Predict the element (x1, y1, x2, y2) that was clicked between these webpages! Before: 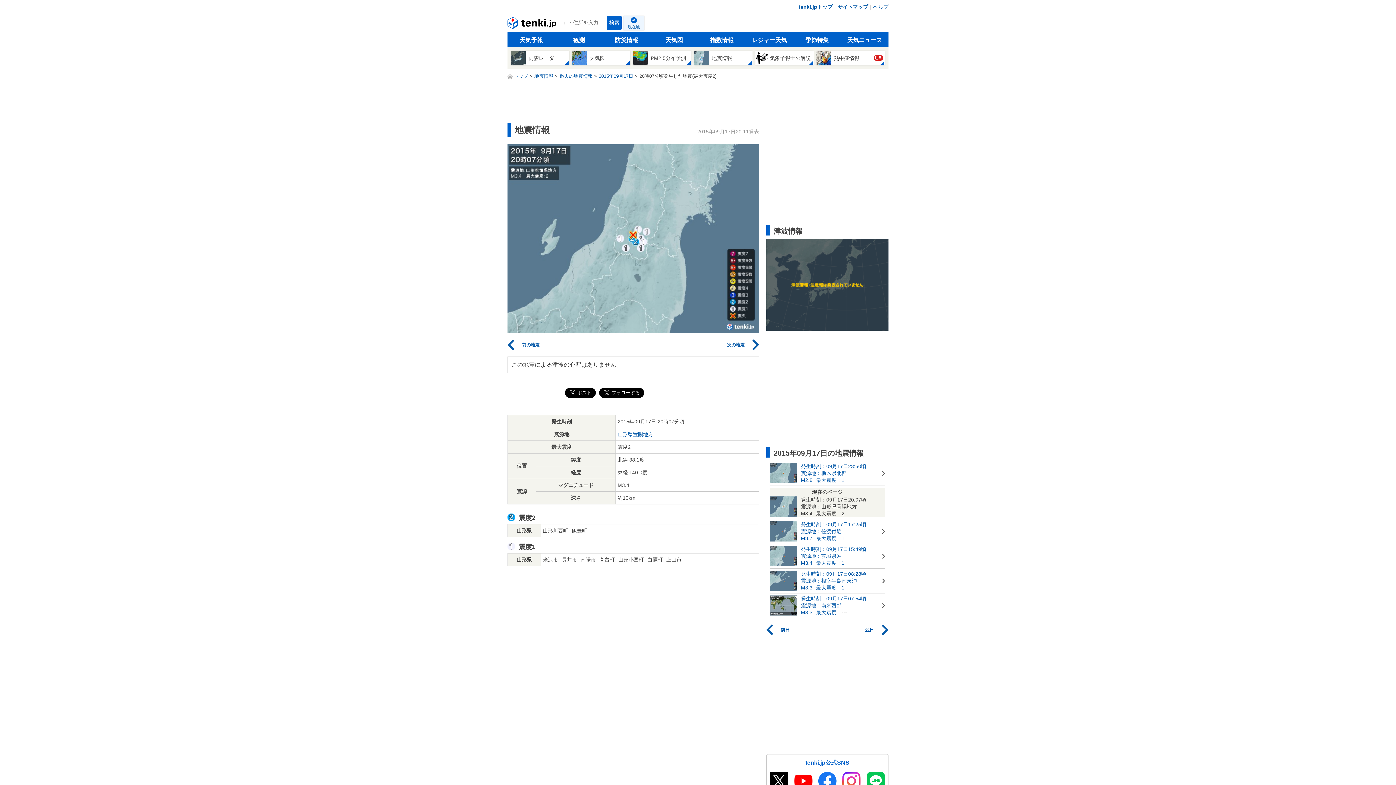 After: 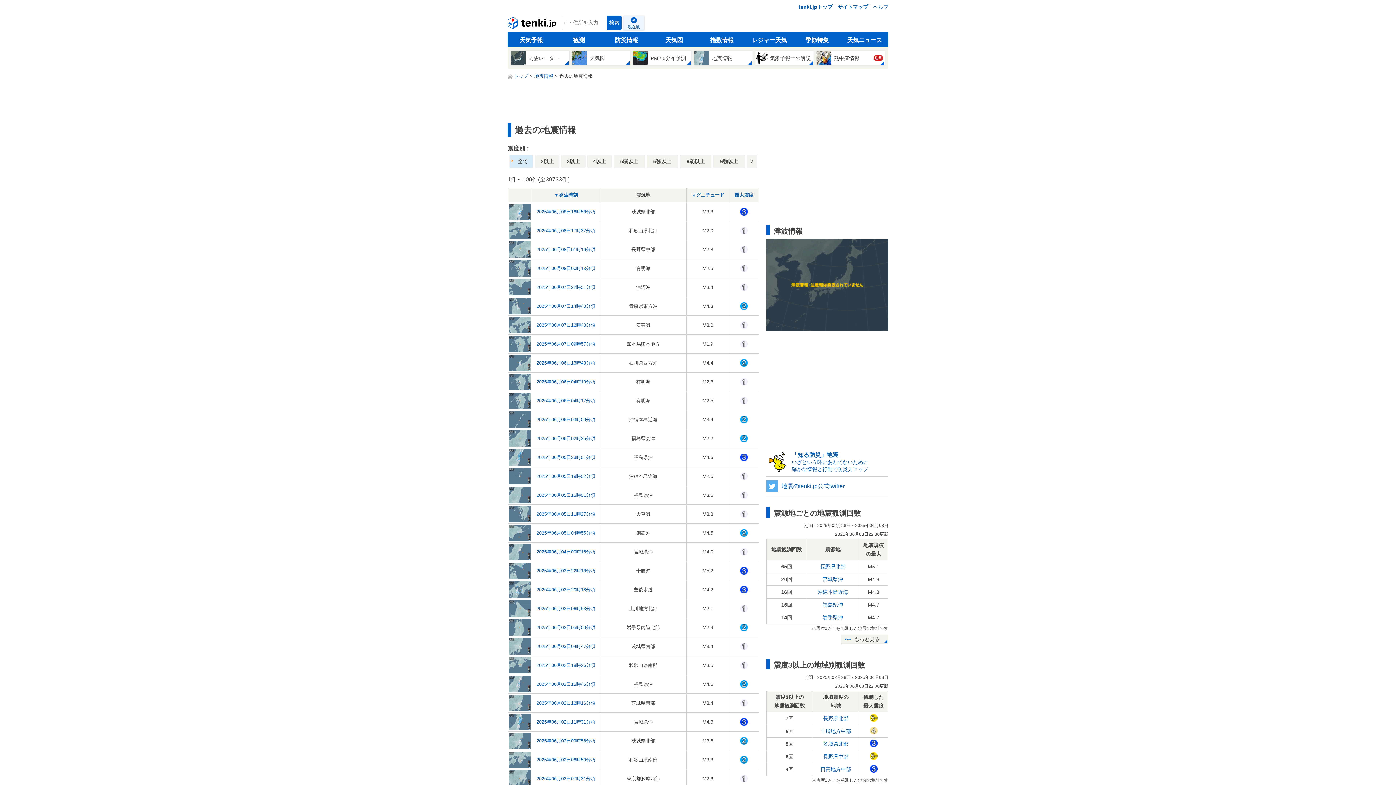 Action: bbox: (559, 73, 592, 78) label: 過去の地震情報